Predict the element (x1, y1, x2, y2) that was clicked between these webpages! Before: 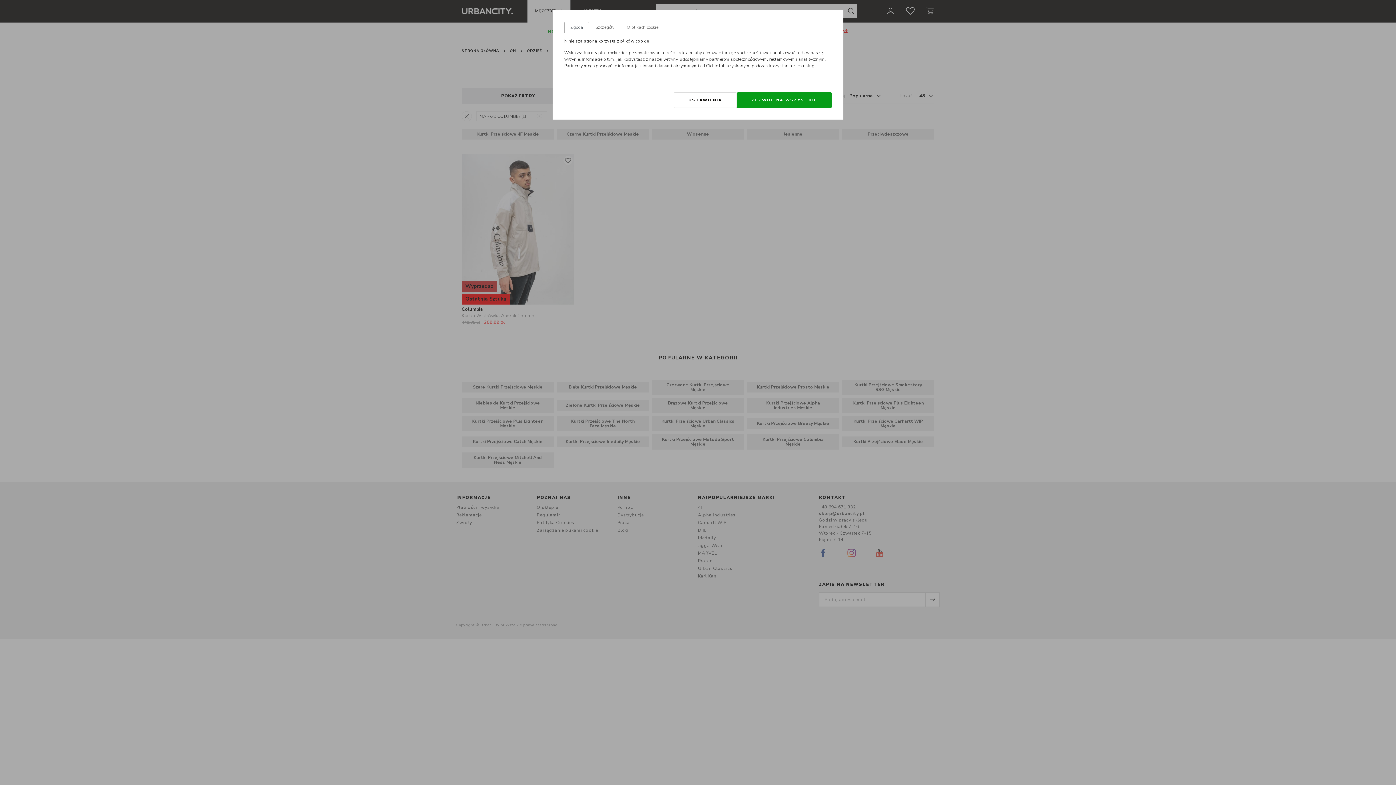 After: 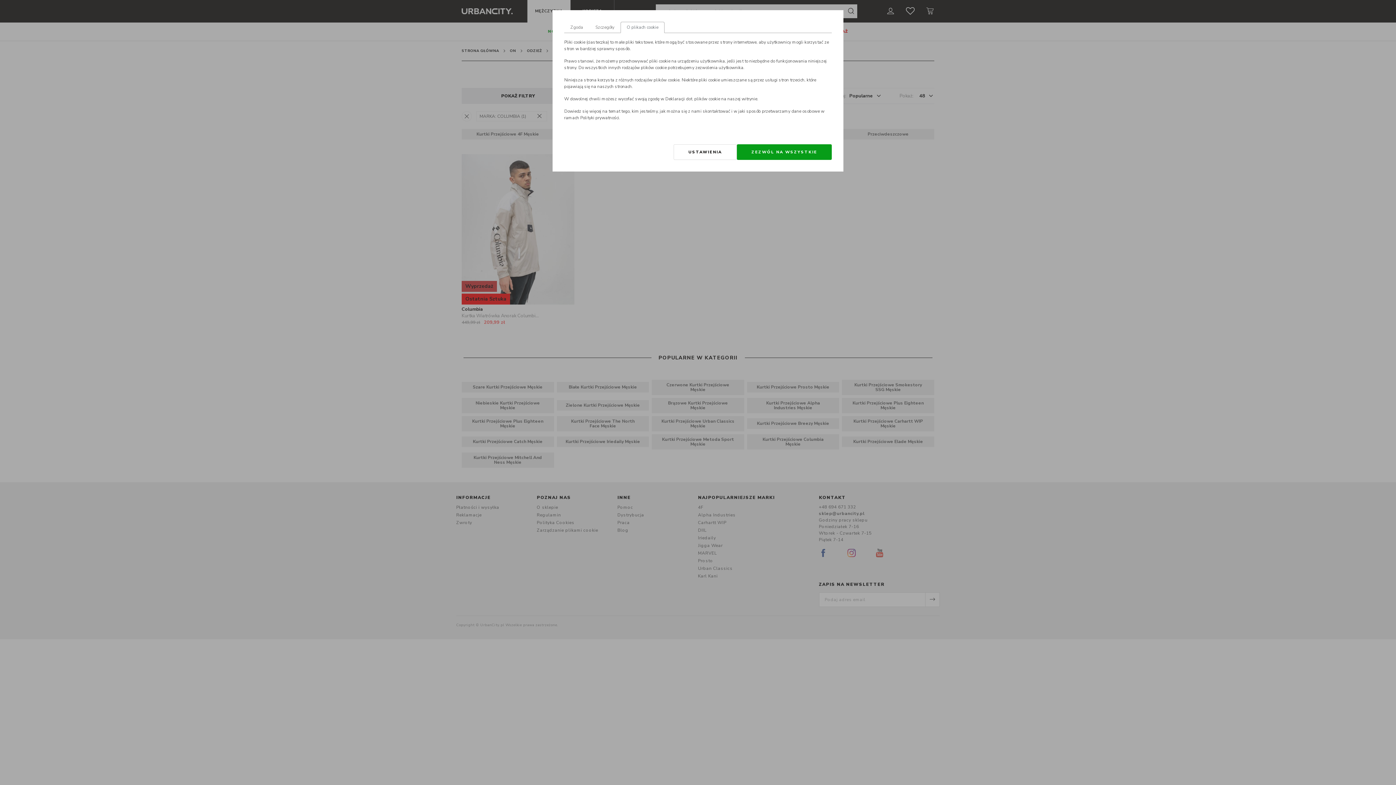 Action: bbox: (620, 21, 664, 33) label: O plikach cookie